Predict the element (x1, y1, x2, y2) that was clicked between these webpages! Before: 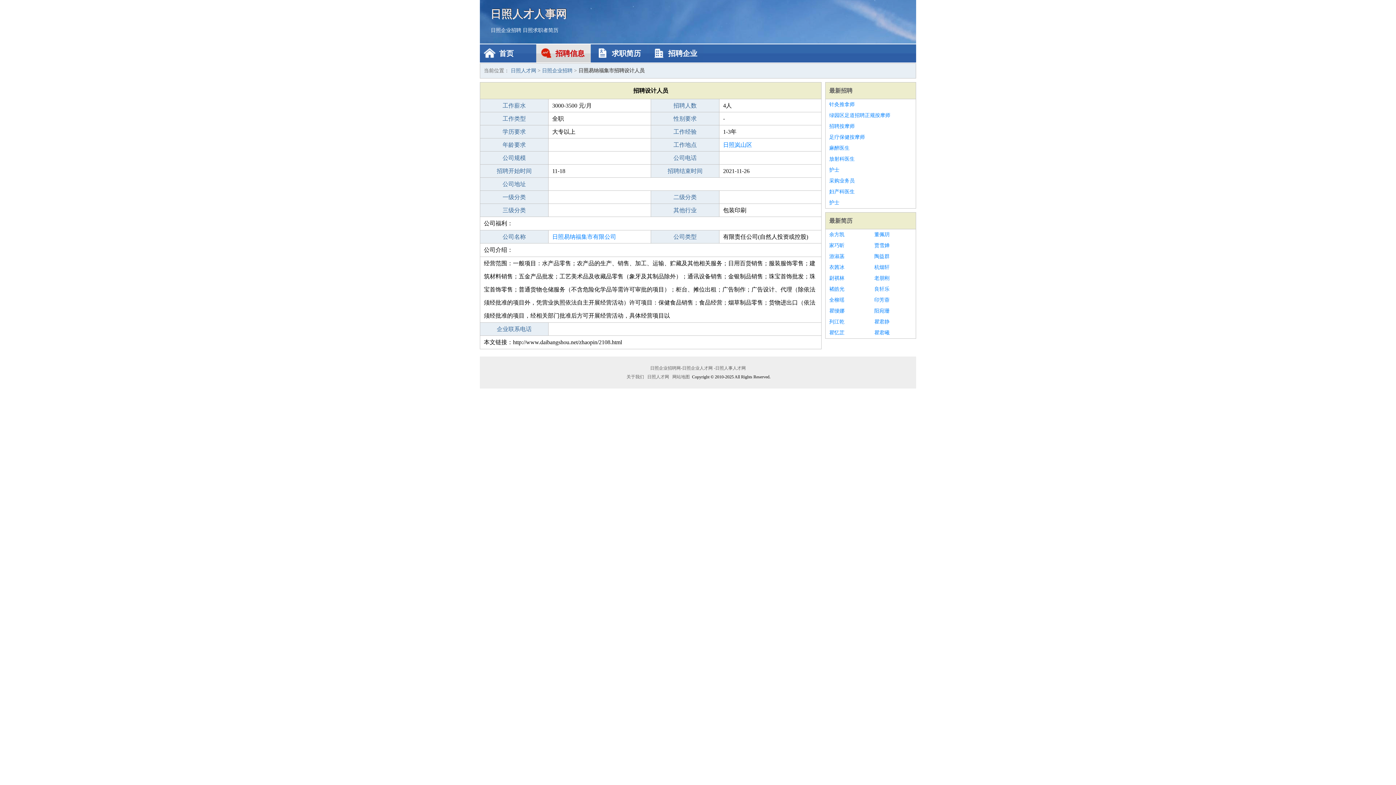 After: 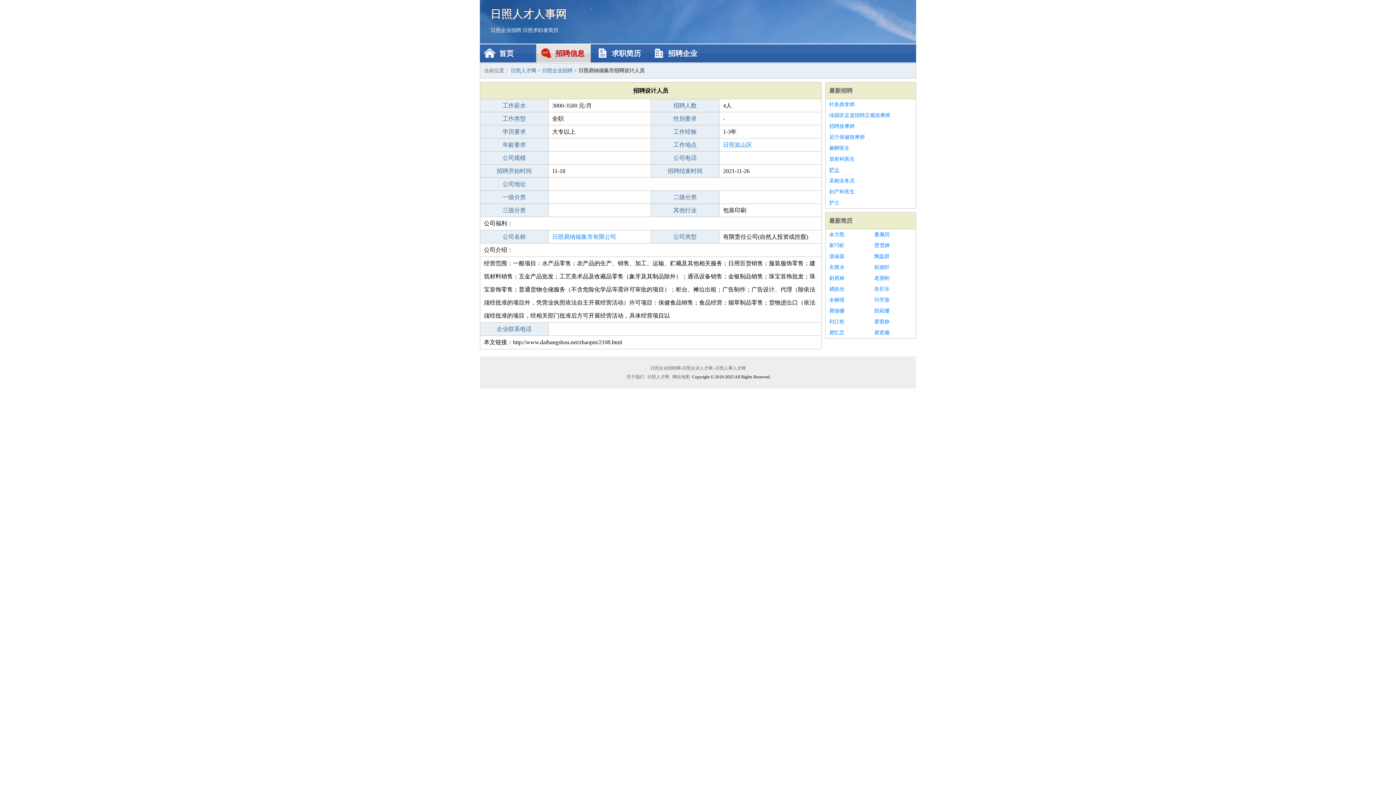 Action: label: 护士 bbox: (829, 164, 912, 175)